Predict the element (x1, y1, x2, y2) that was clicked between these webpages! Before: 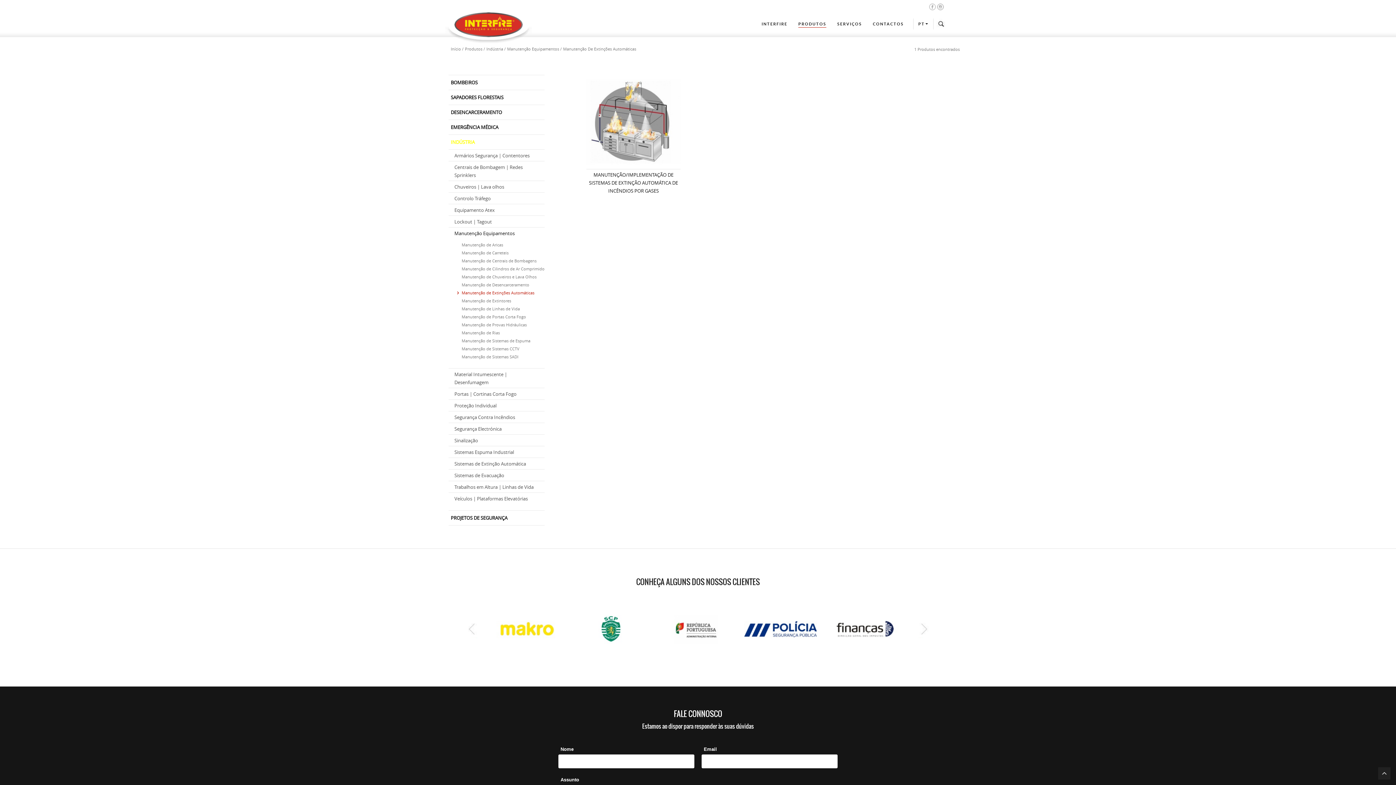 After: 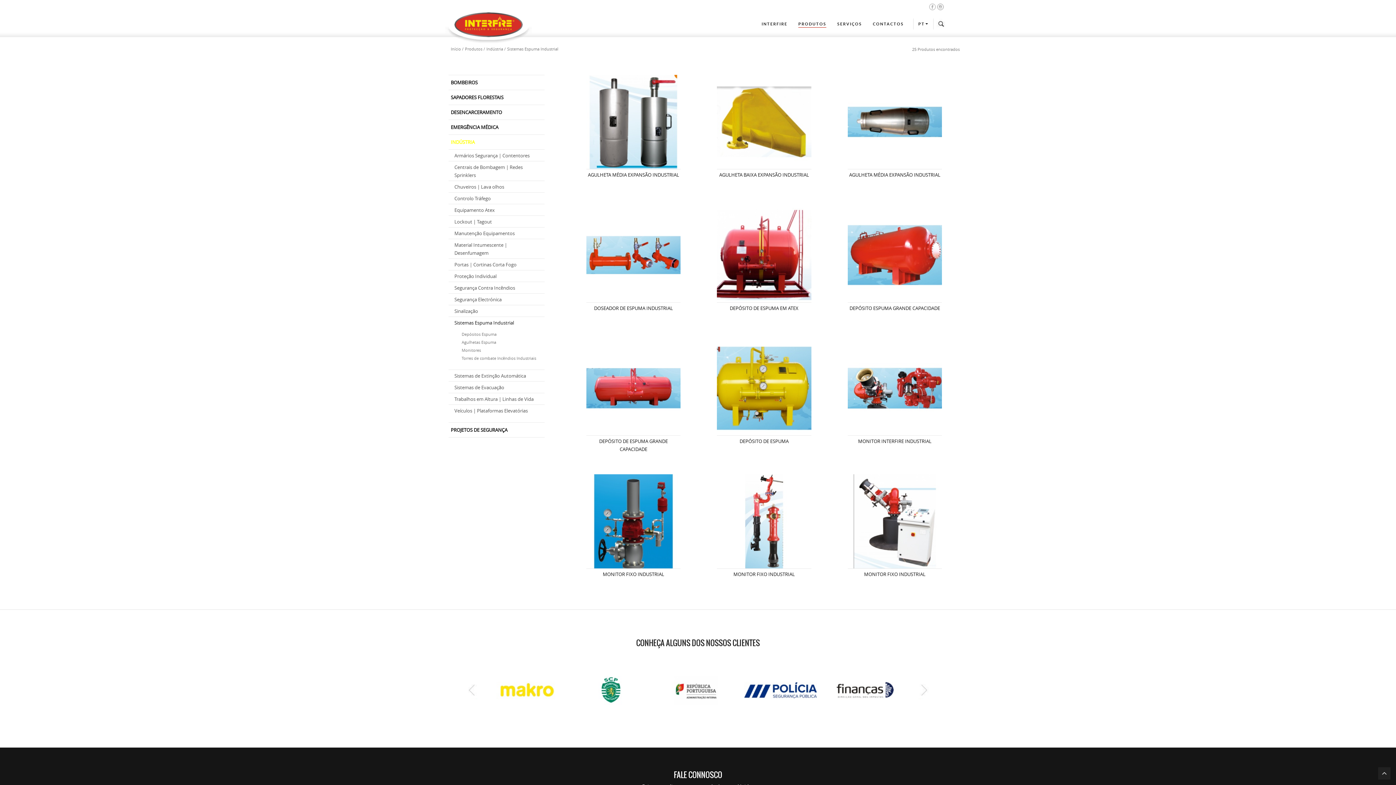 Action: label: Sistemas Espuma Industrial bbox: (448, 446, 544, 458)